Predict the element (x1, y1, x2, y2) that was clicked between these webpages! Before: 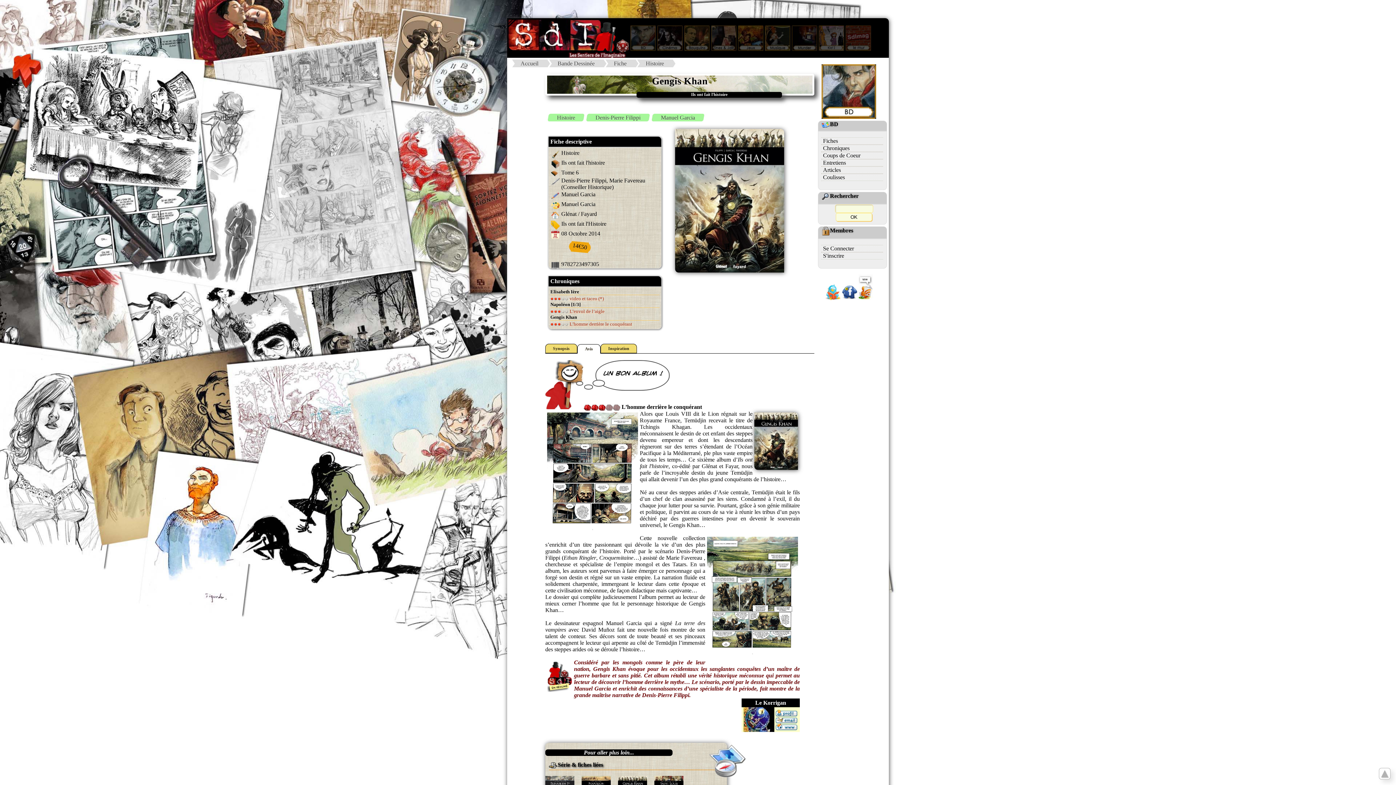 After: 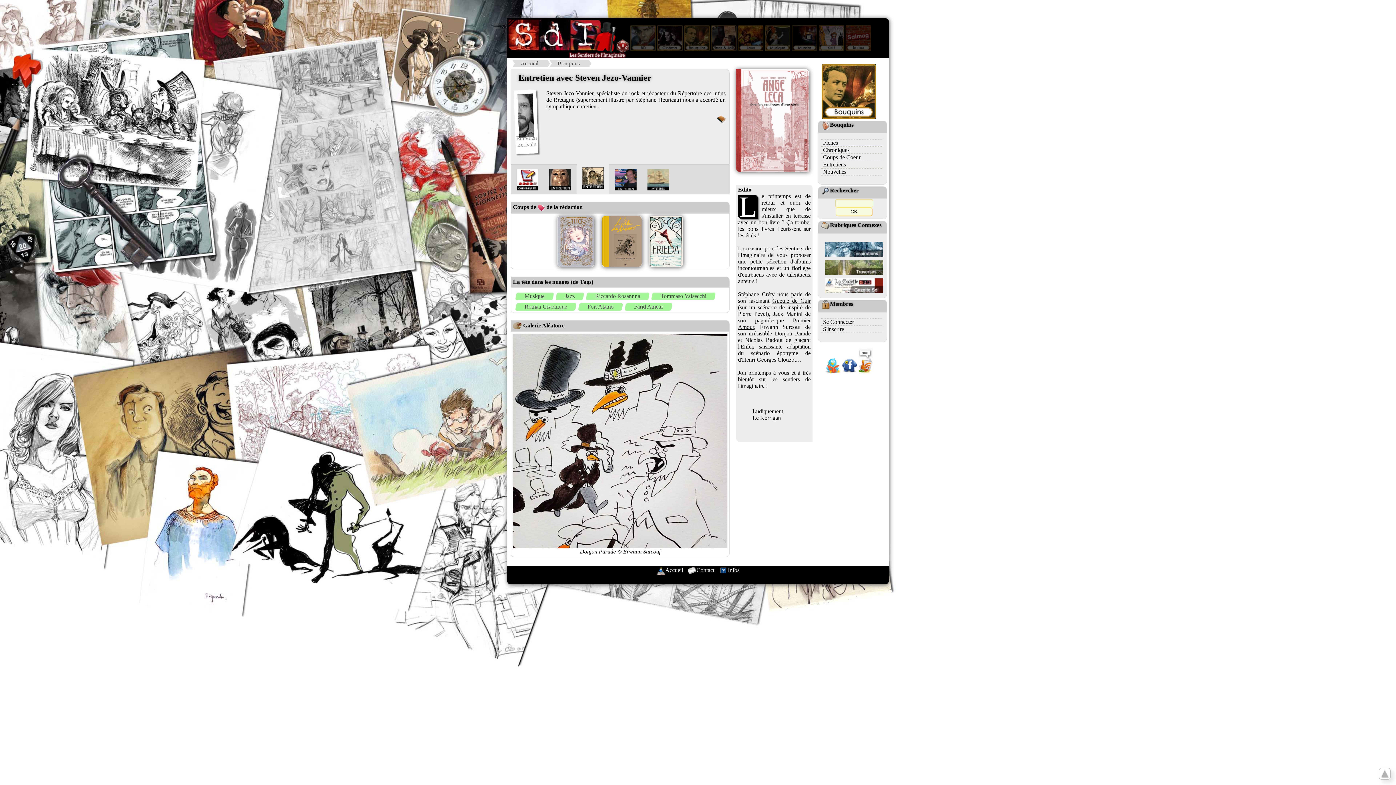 Action: bbox: (684, 34, 709, 40)